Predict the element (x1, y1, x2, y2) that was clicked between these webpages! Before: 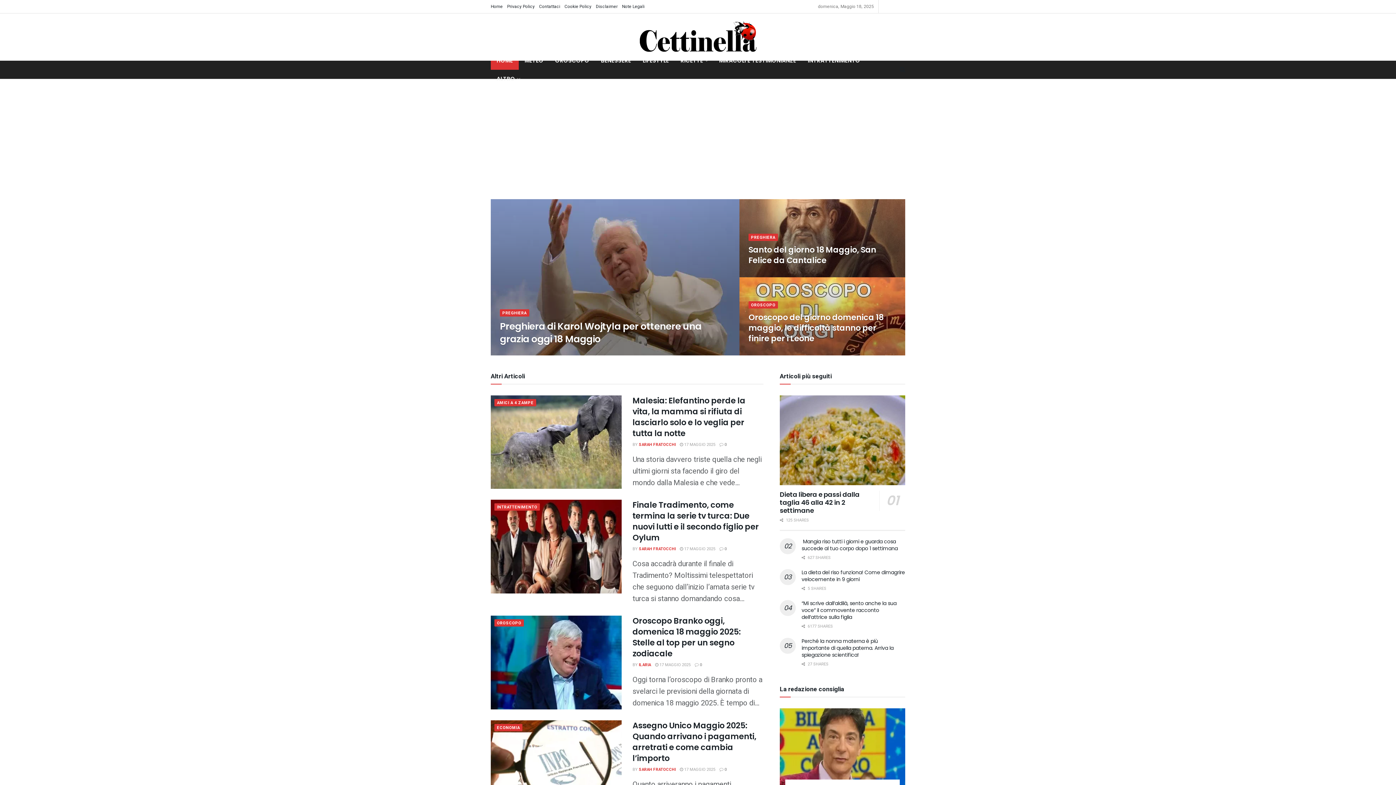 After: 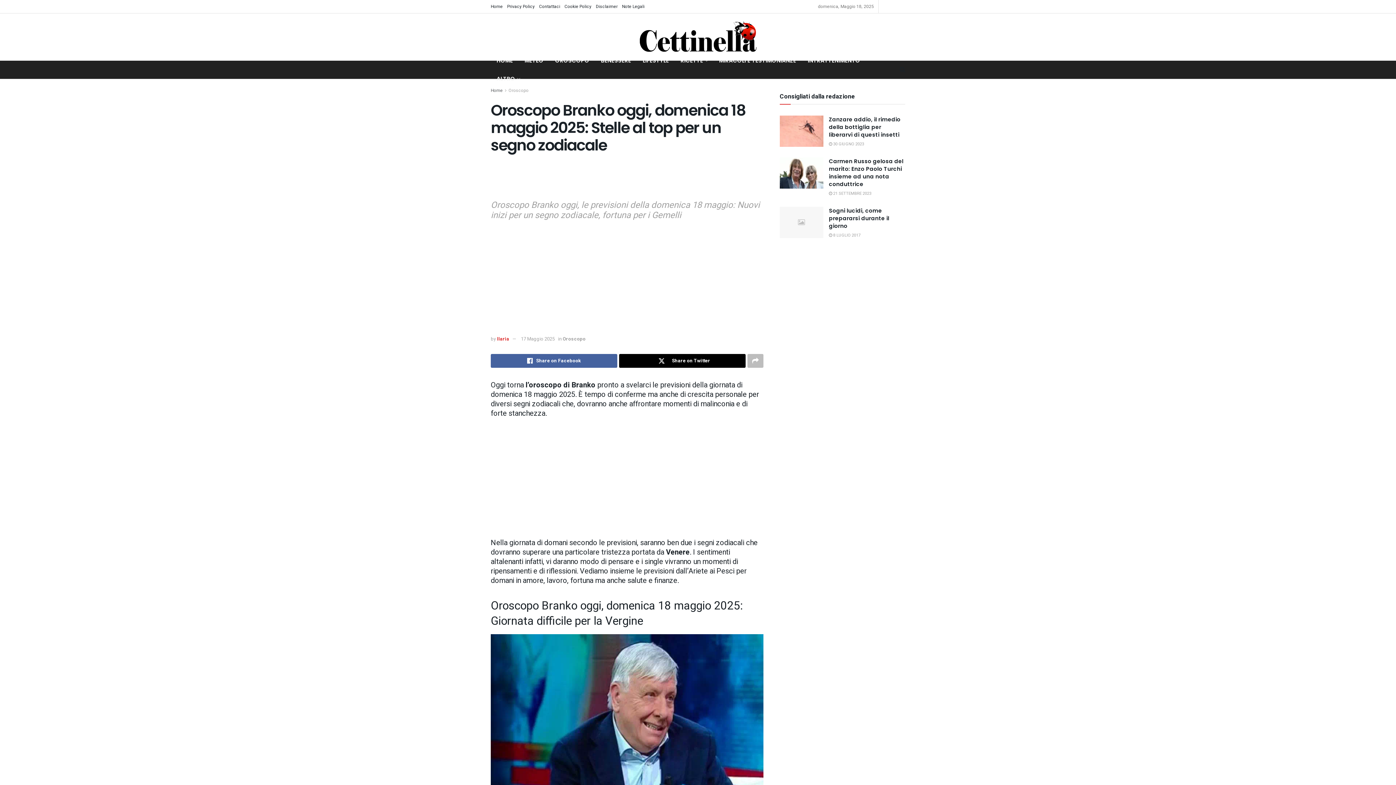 Action: bbox: (490, 616, 621, 709) label: Read article: Oroscopo Branko oggi, domenica 18 maggio 2025: Stelle al top per un segno zodiacale